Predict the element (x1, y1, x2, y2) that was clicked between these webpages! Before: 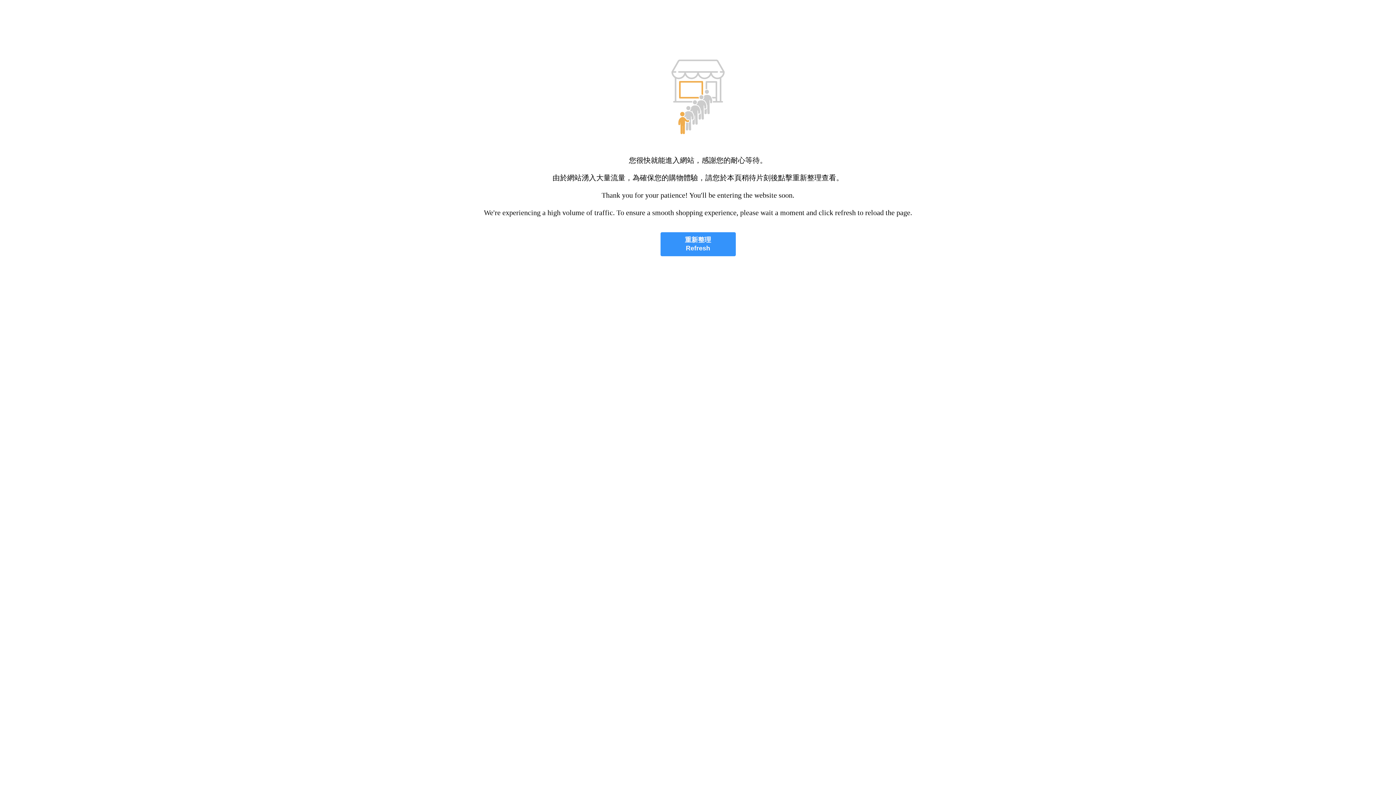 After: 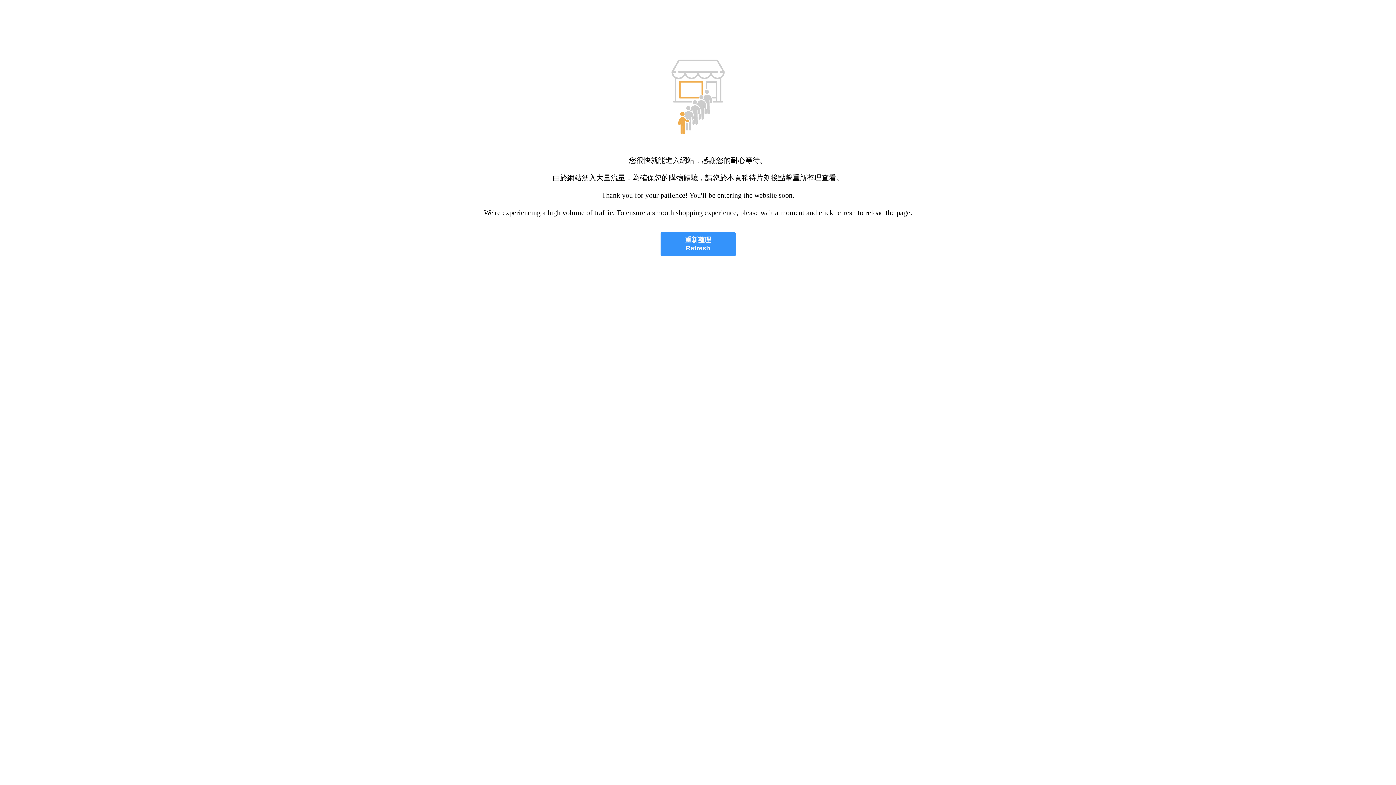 Action: label: 重新整理
Refresh bbox: (660, 232, 735, 256)